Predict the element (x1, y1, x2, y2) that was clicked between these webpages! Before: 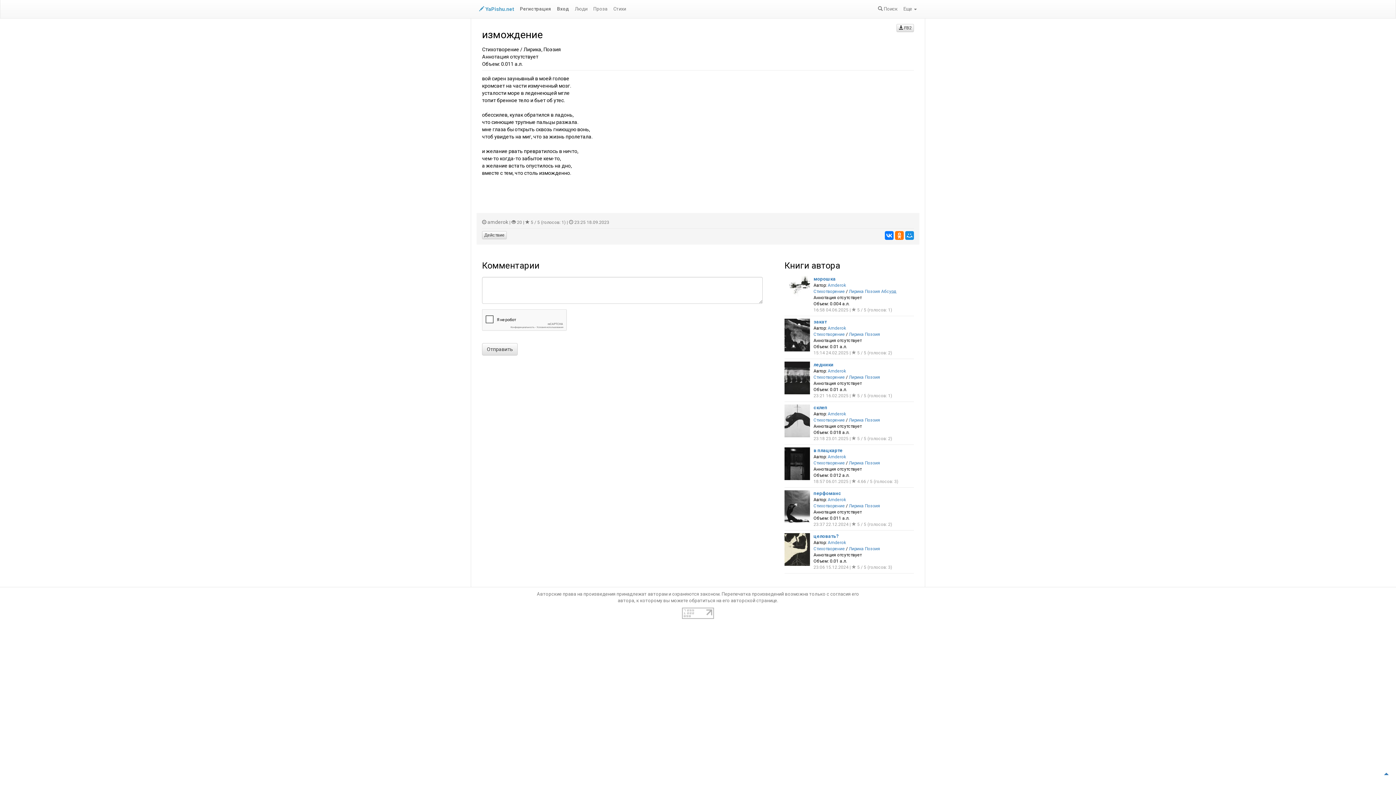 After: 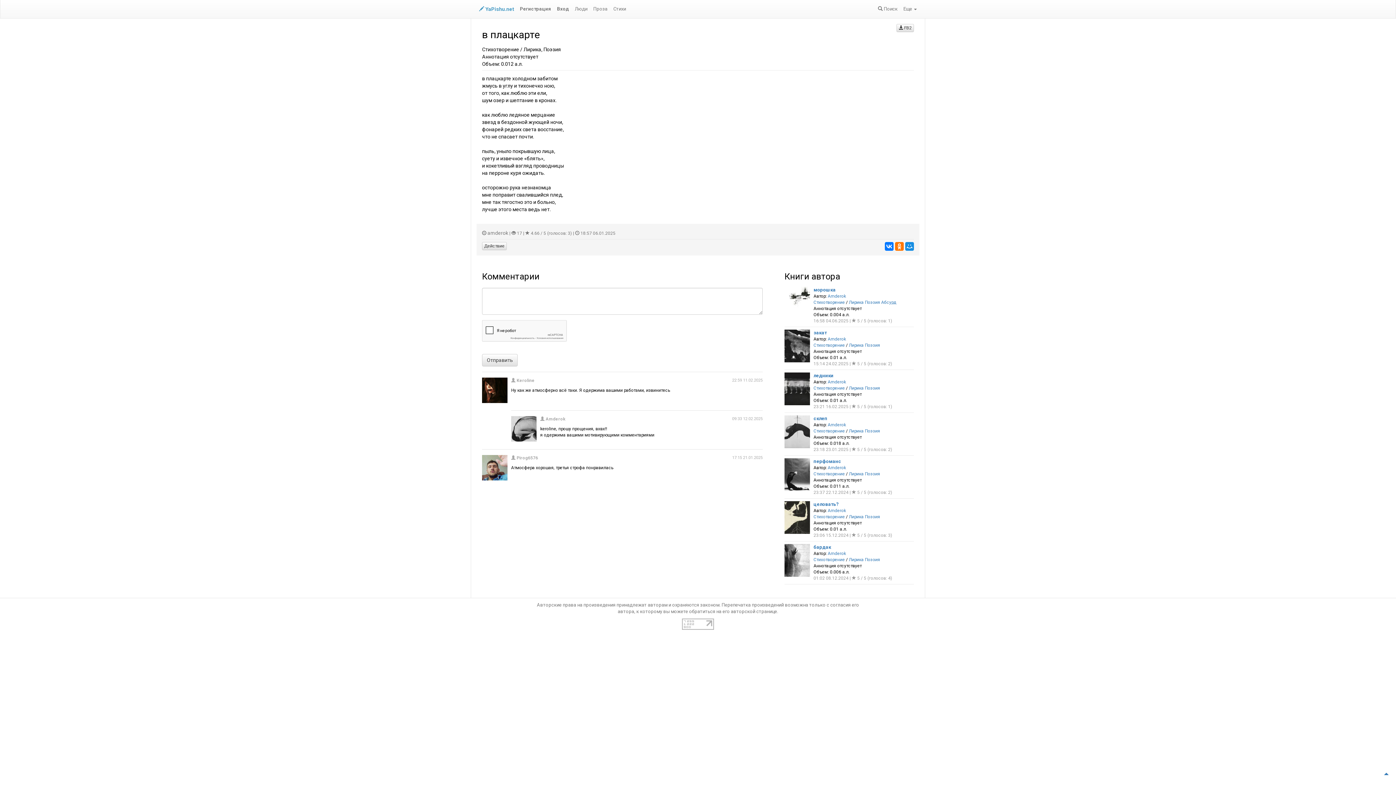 Action: bbox: (813, 448, 842, 453) label: в плацкарте